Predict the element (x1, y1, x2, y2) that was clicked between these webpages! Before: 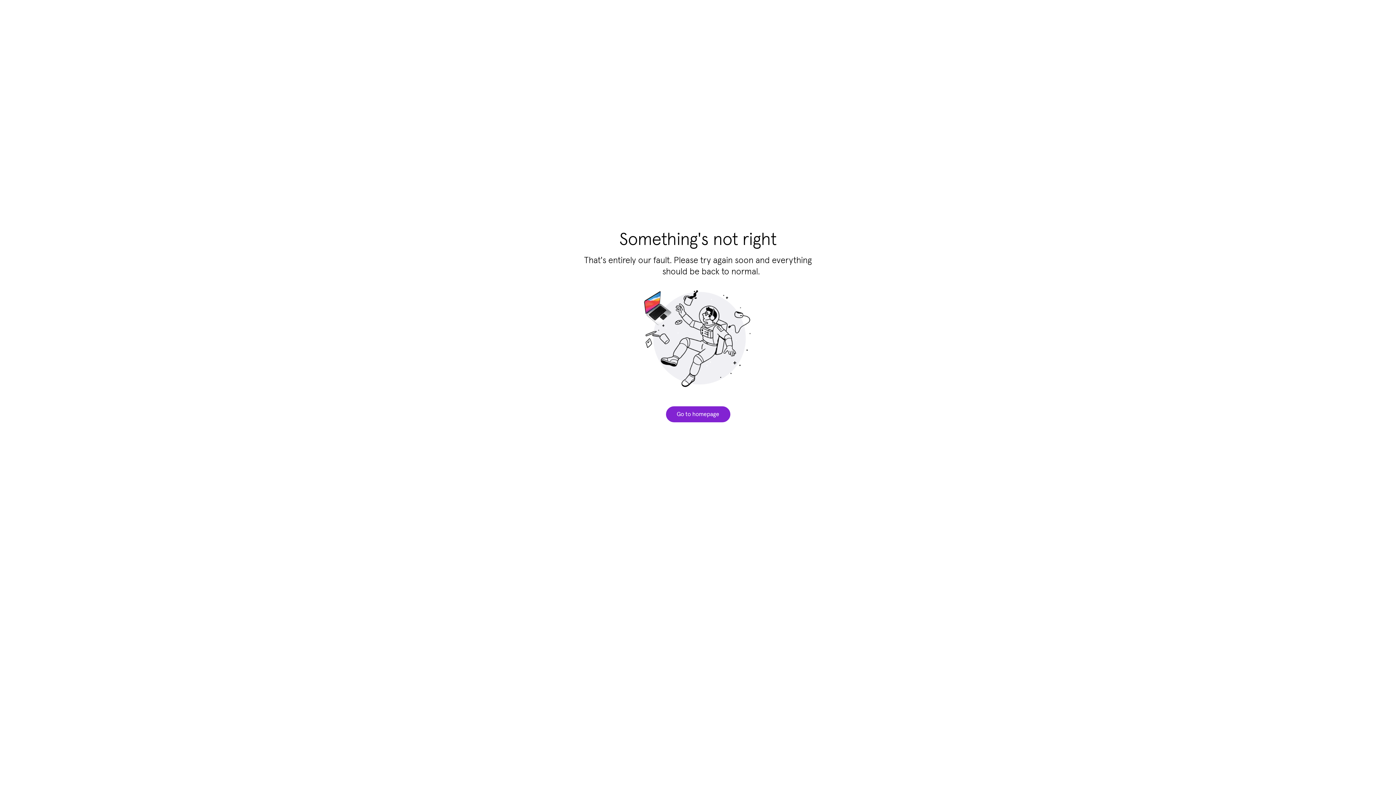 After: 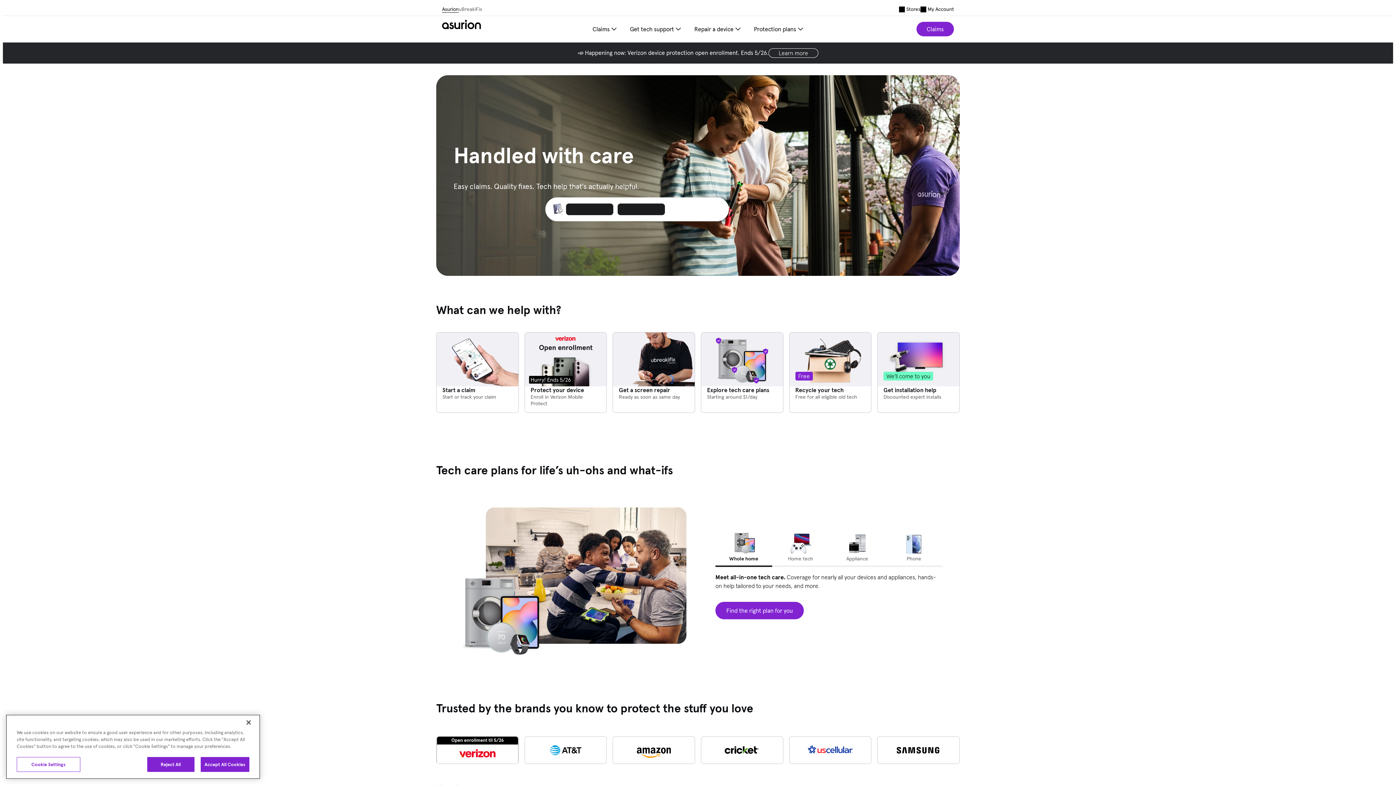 Action: bbox: (256, 2, 294, 9) label: Go to homepage